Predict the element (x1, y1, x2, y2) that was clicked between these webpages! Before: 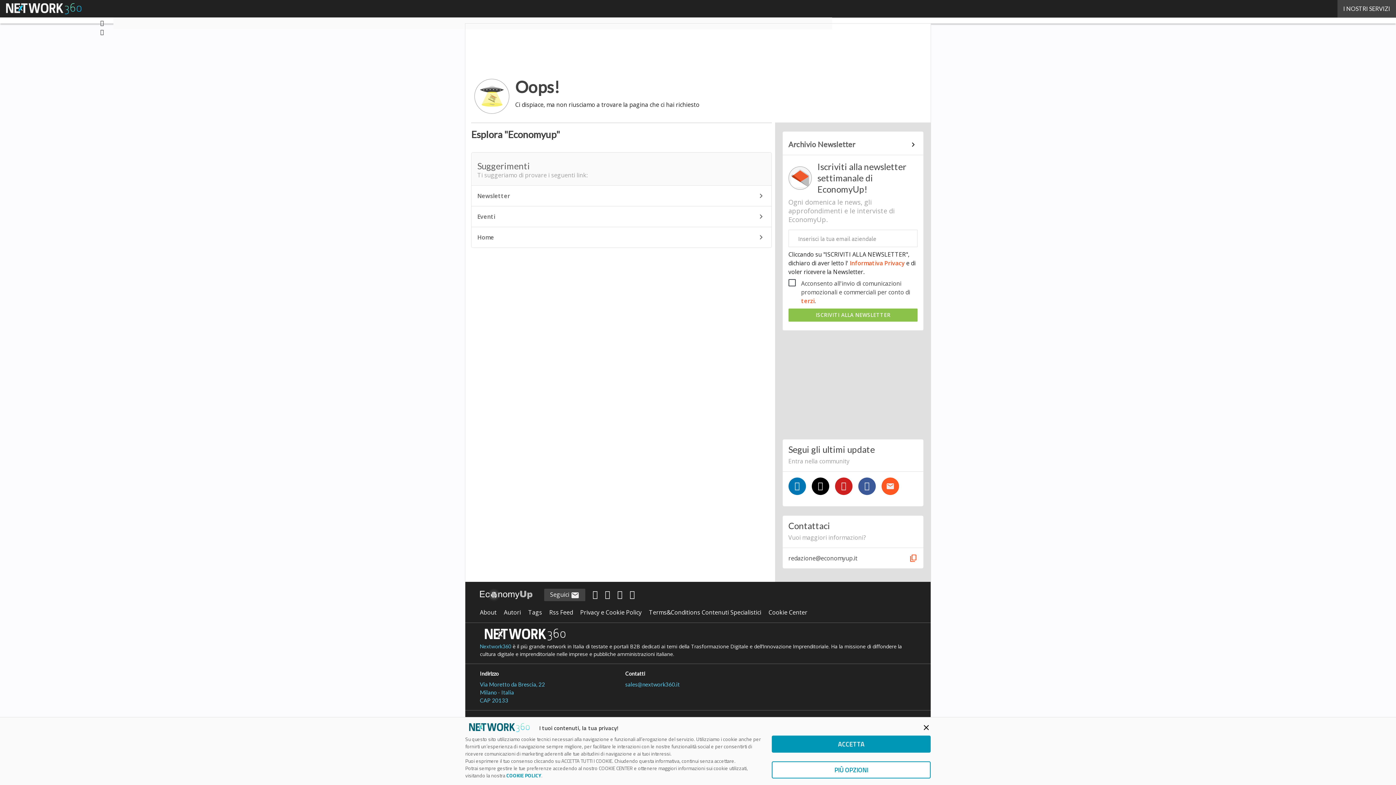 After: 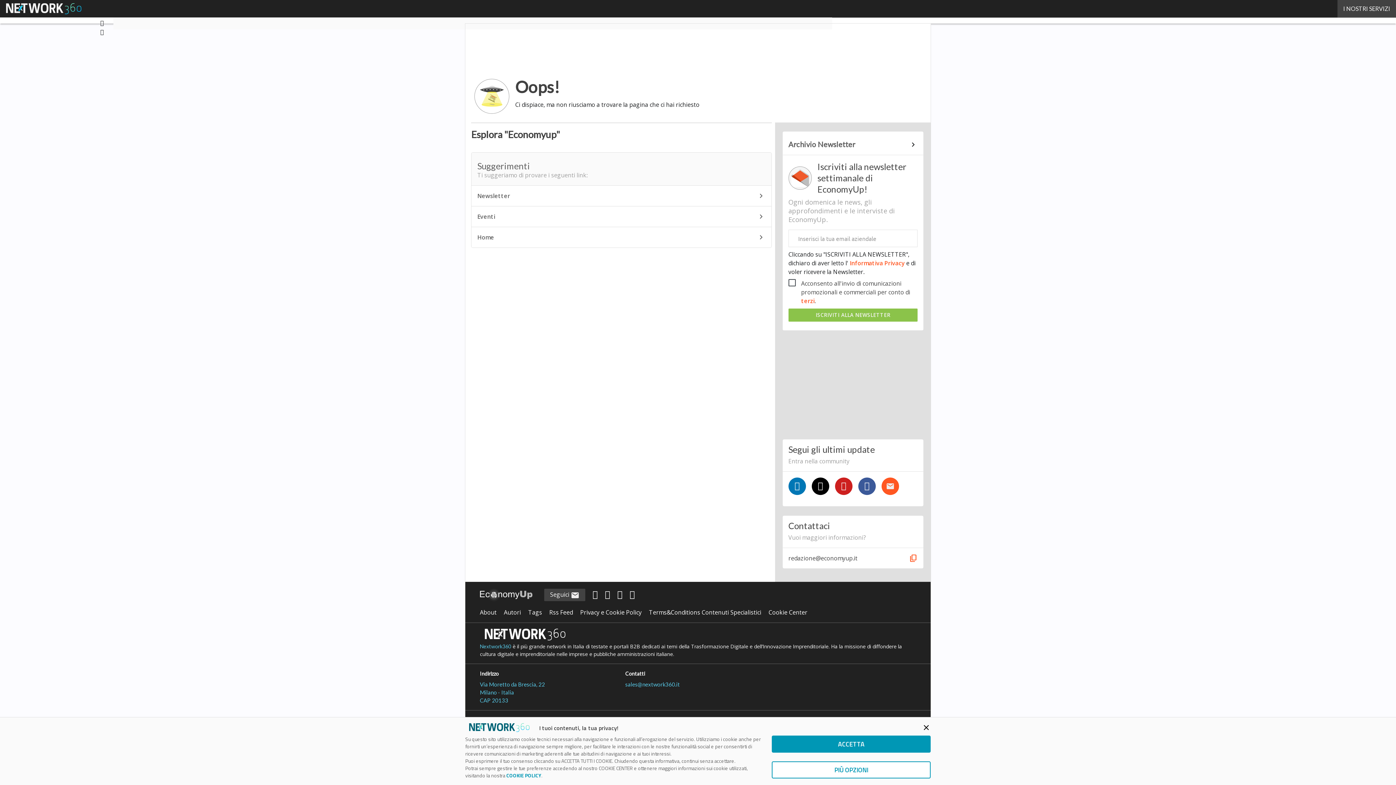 Action: bbox: (480, 629, 570, 642)